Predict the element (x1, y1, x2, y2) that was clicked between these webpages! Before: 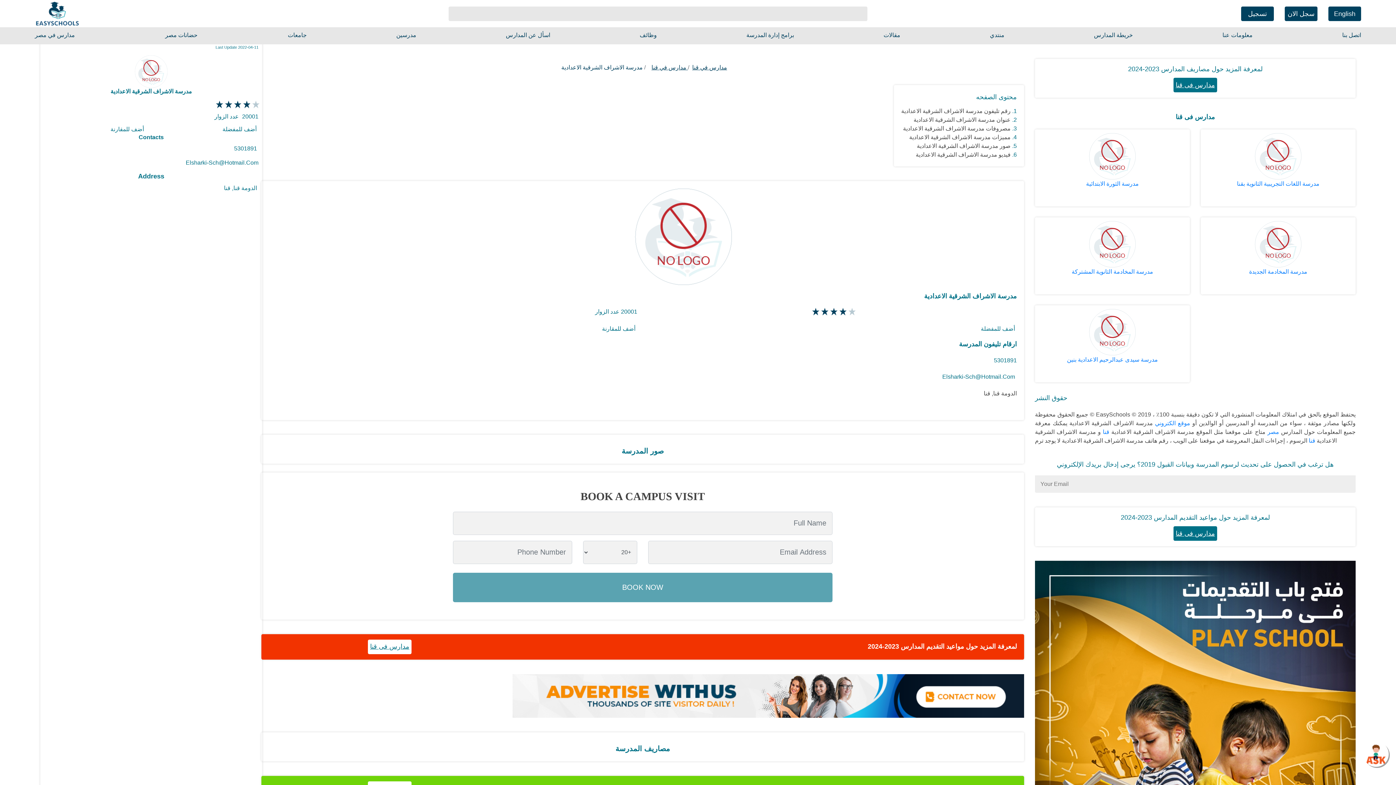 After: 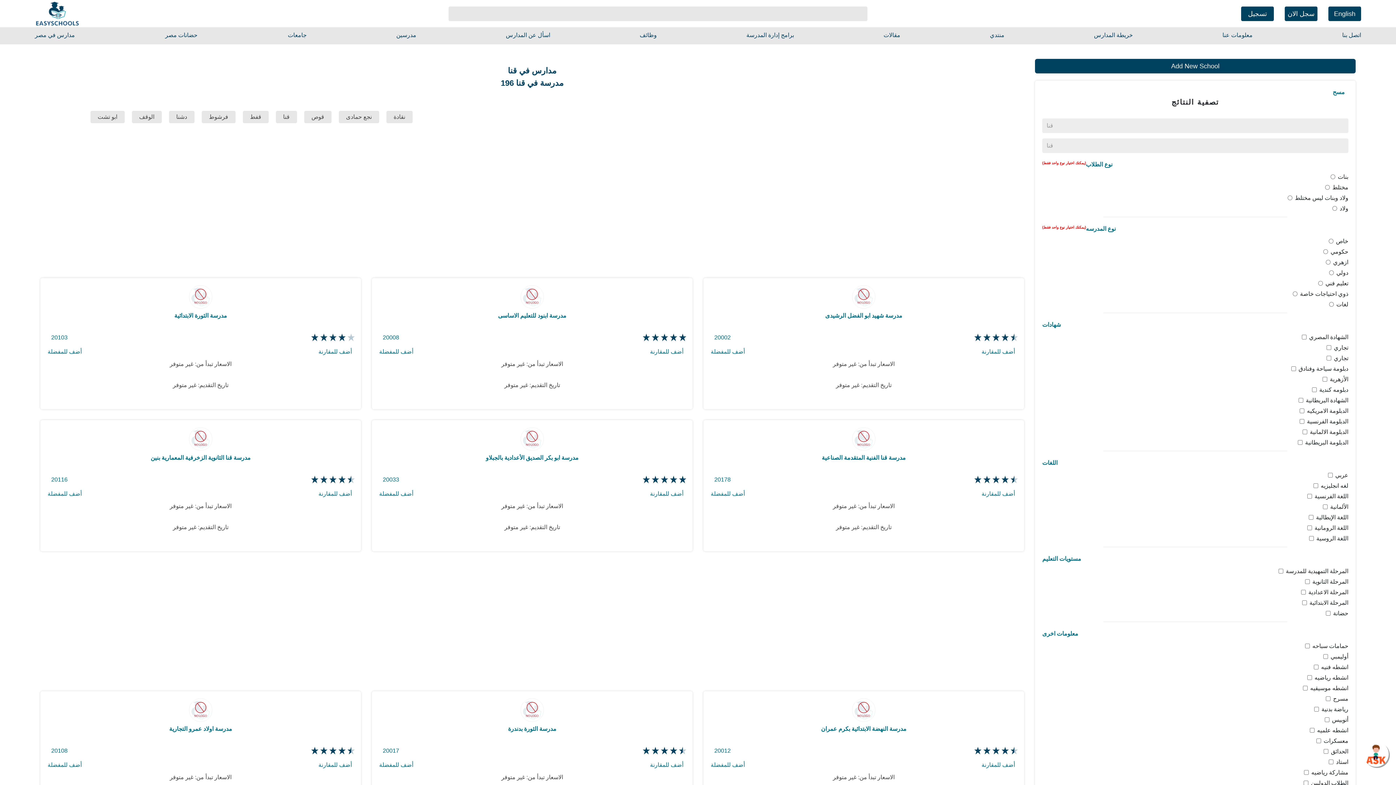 Action: label:  مدارس في قنا bbox: (651, 64, 688, 70)